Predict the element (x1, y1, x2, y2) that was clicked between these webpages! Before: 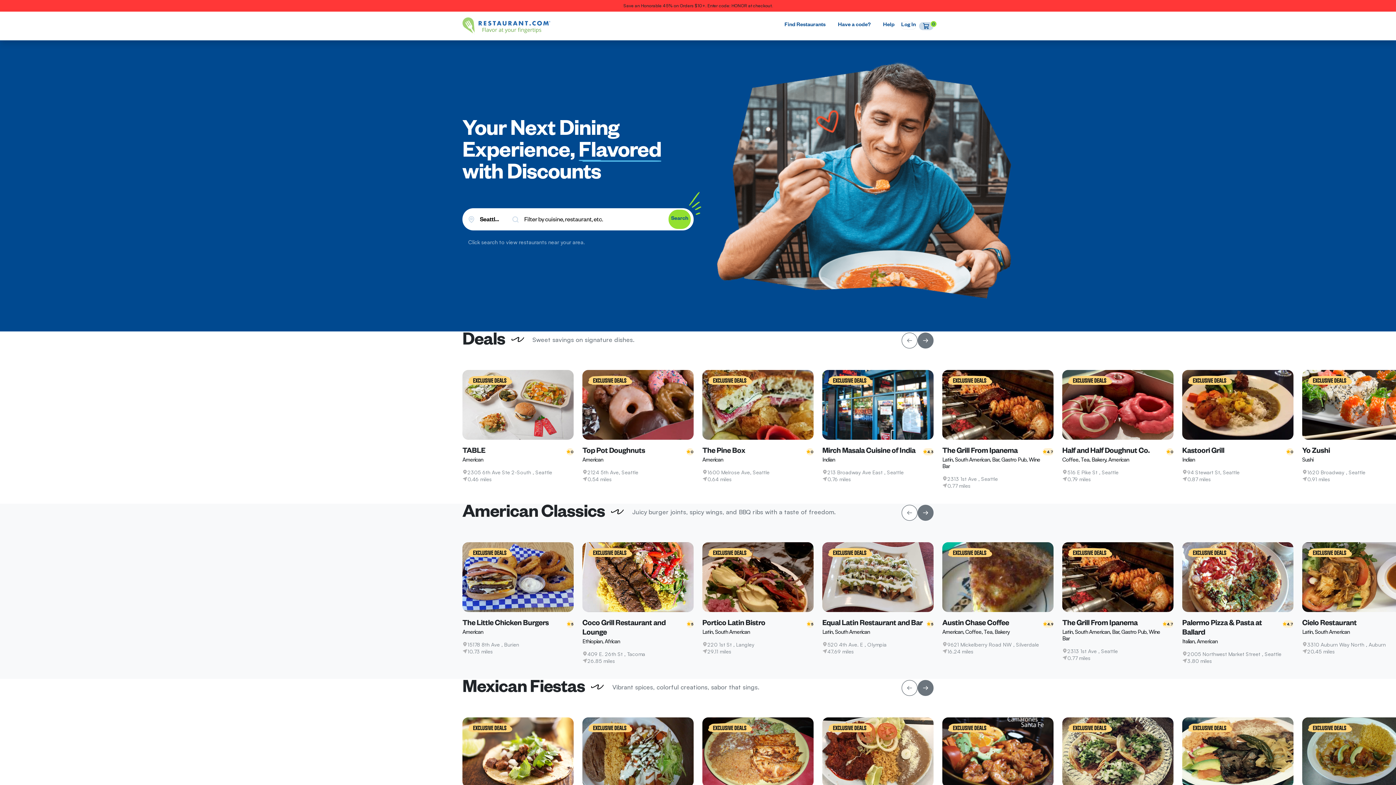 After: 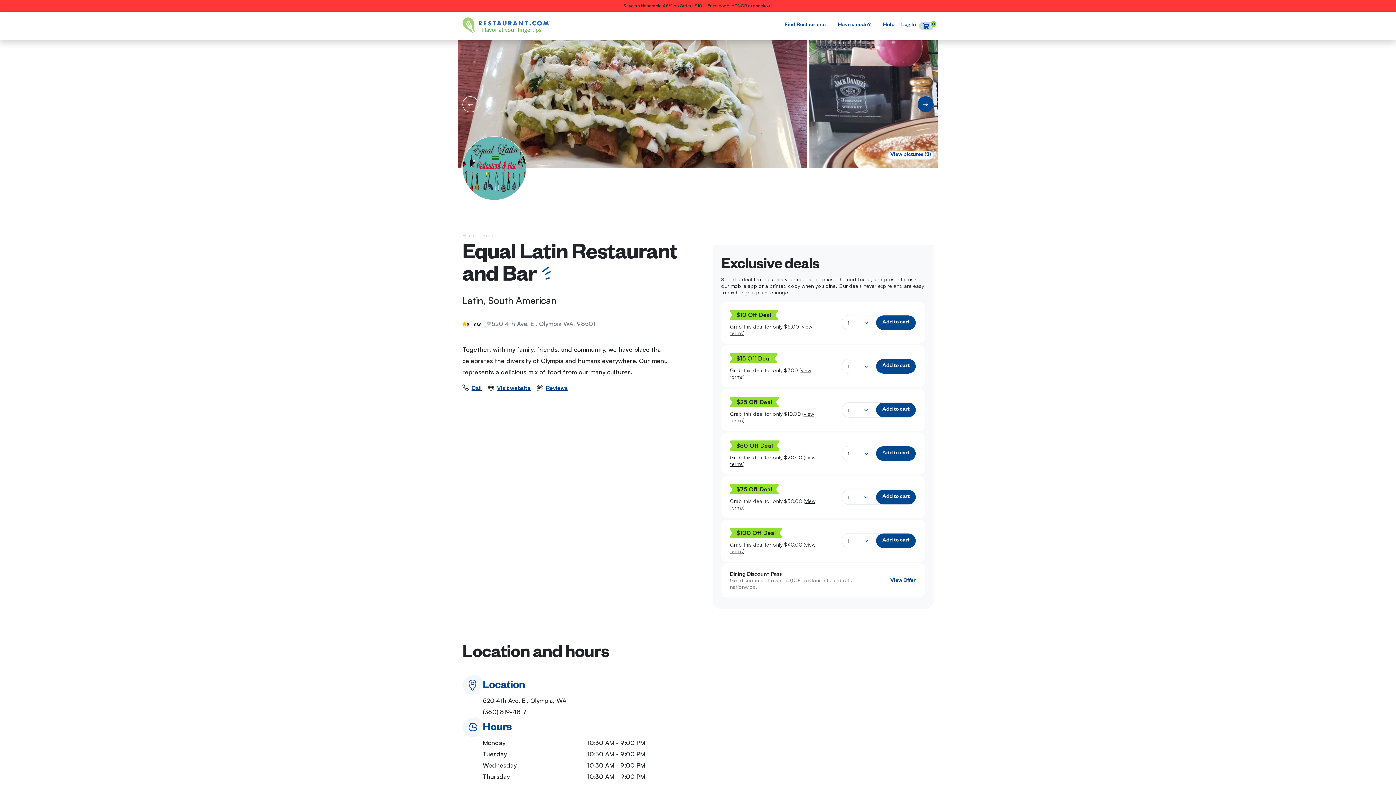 Action: bbox: (822, 620, 922, 628) label: Equal Latin Restaurant and Bar